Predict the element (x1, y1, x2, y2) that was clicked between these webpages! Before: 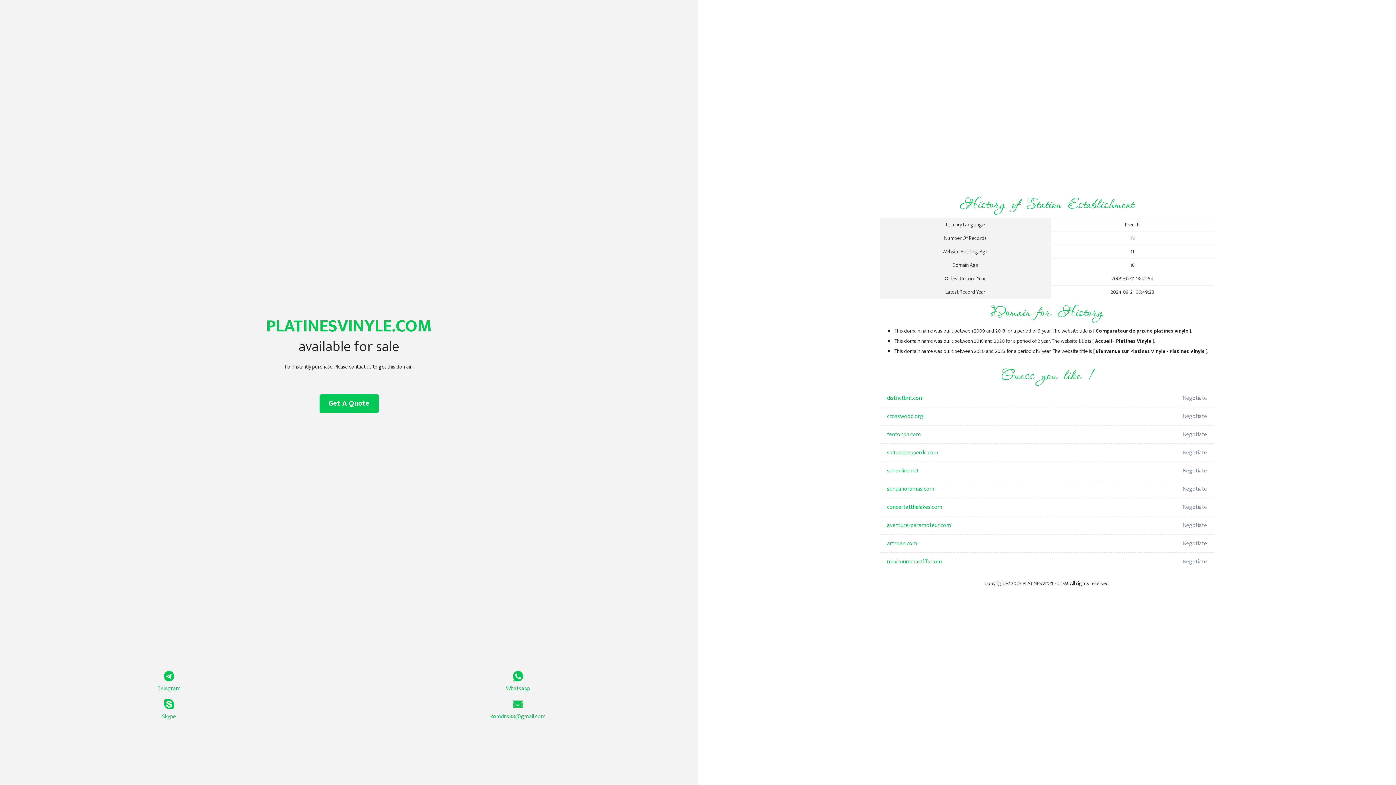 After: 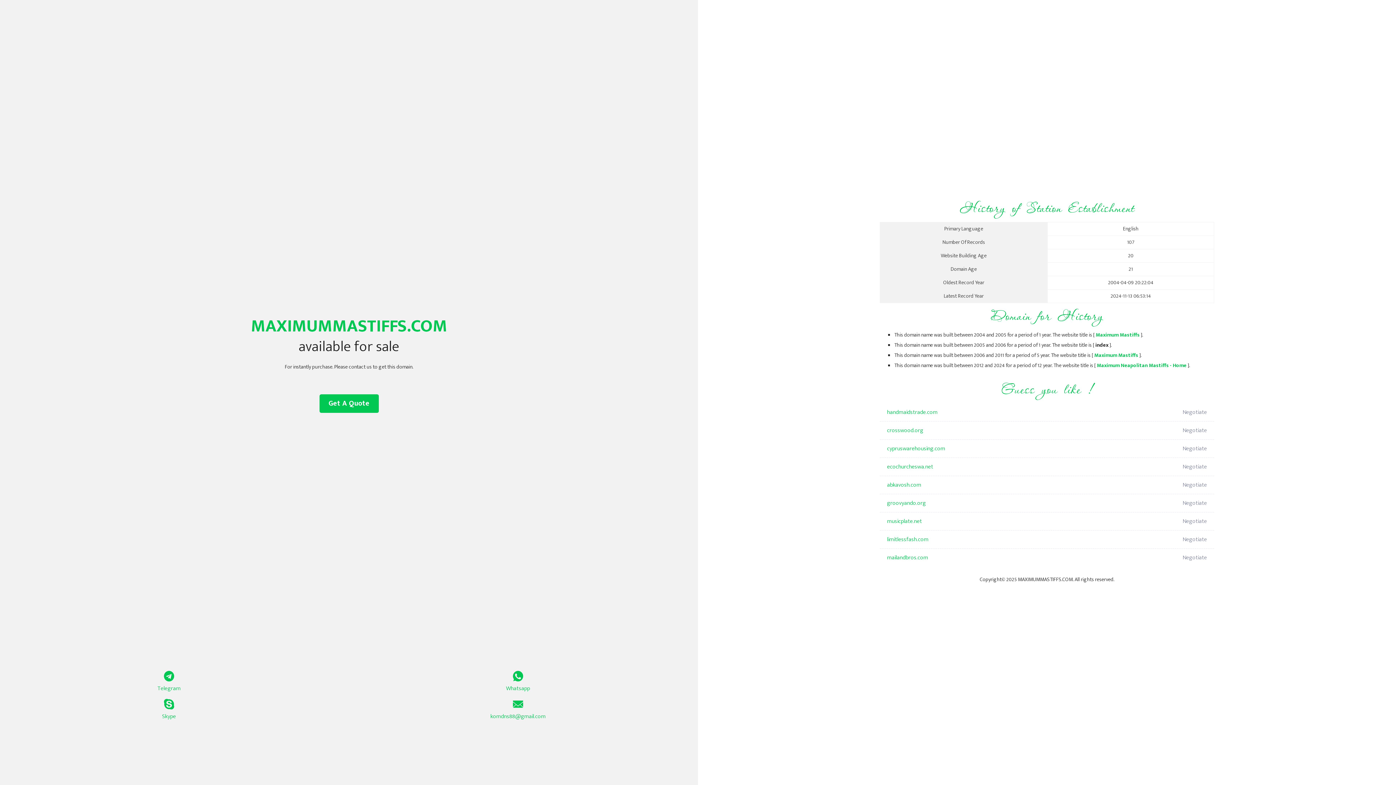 Action: label: maximummastiffs.com bbox: (887, 553, 1098, 571)